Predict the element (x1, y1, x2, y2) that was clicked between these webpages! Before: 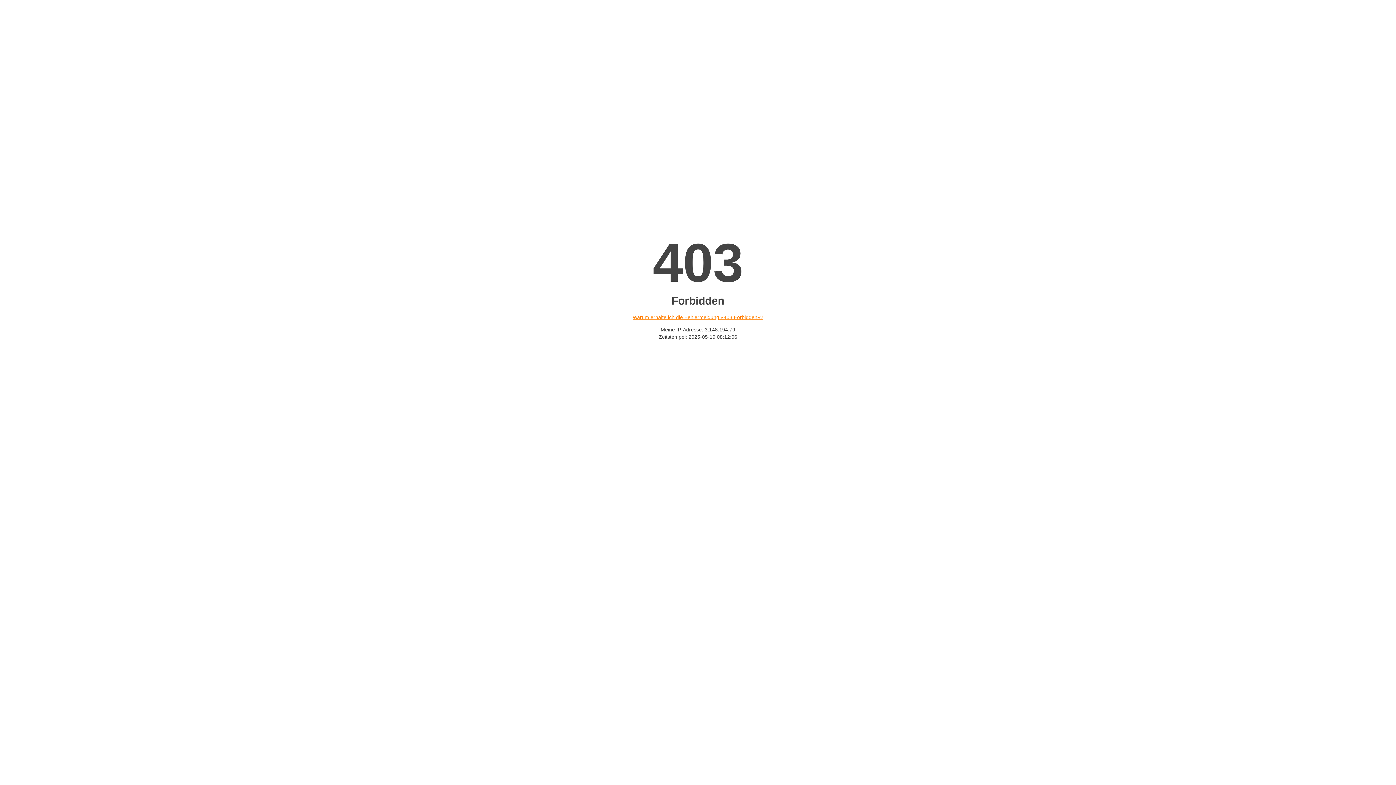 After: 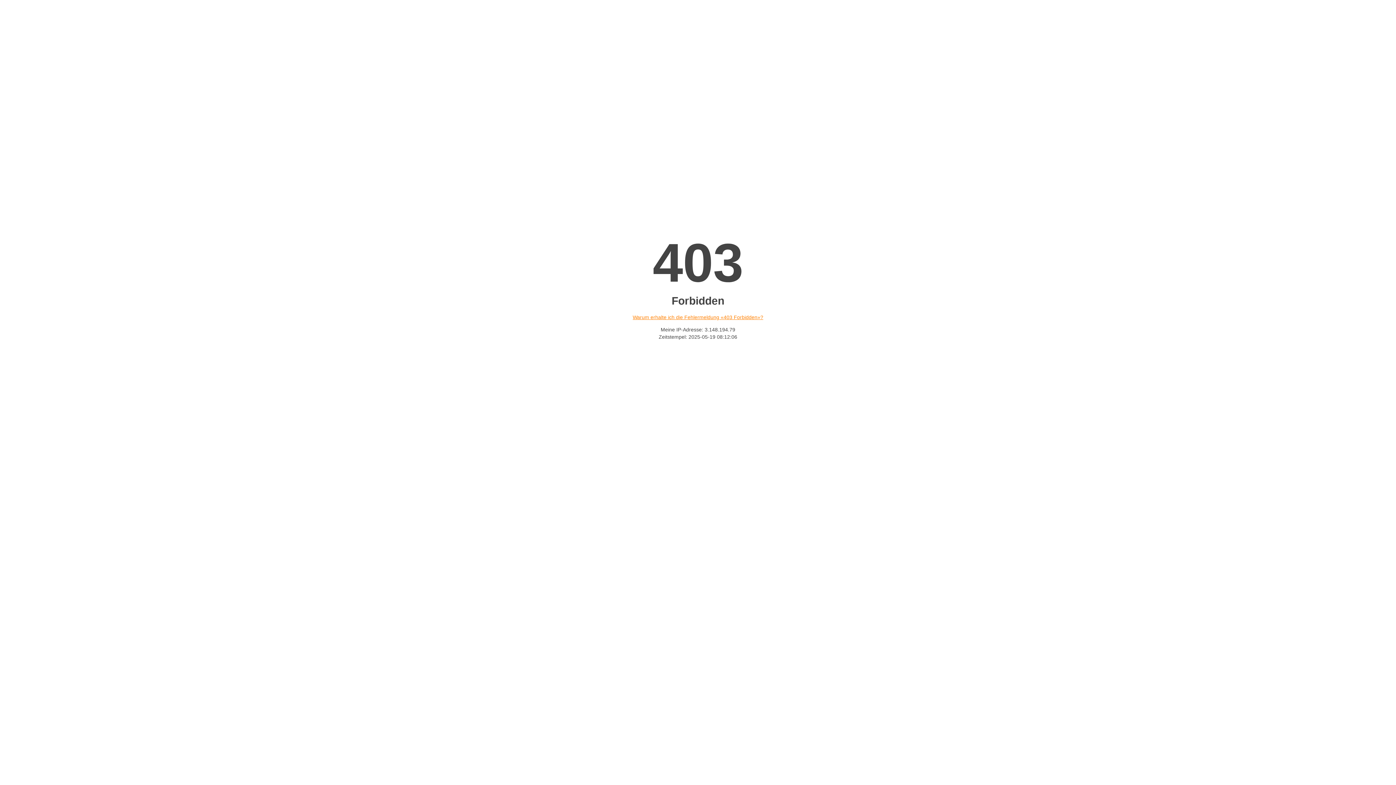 Action: bbox: (632, 314, 763, 320) label: Warum erhalte ich die Fehlermeldung «403 Forbidden»?